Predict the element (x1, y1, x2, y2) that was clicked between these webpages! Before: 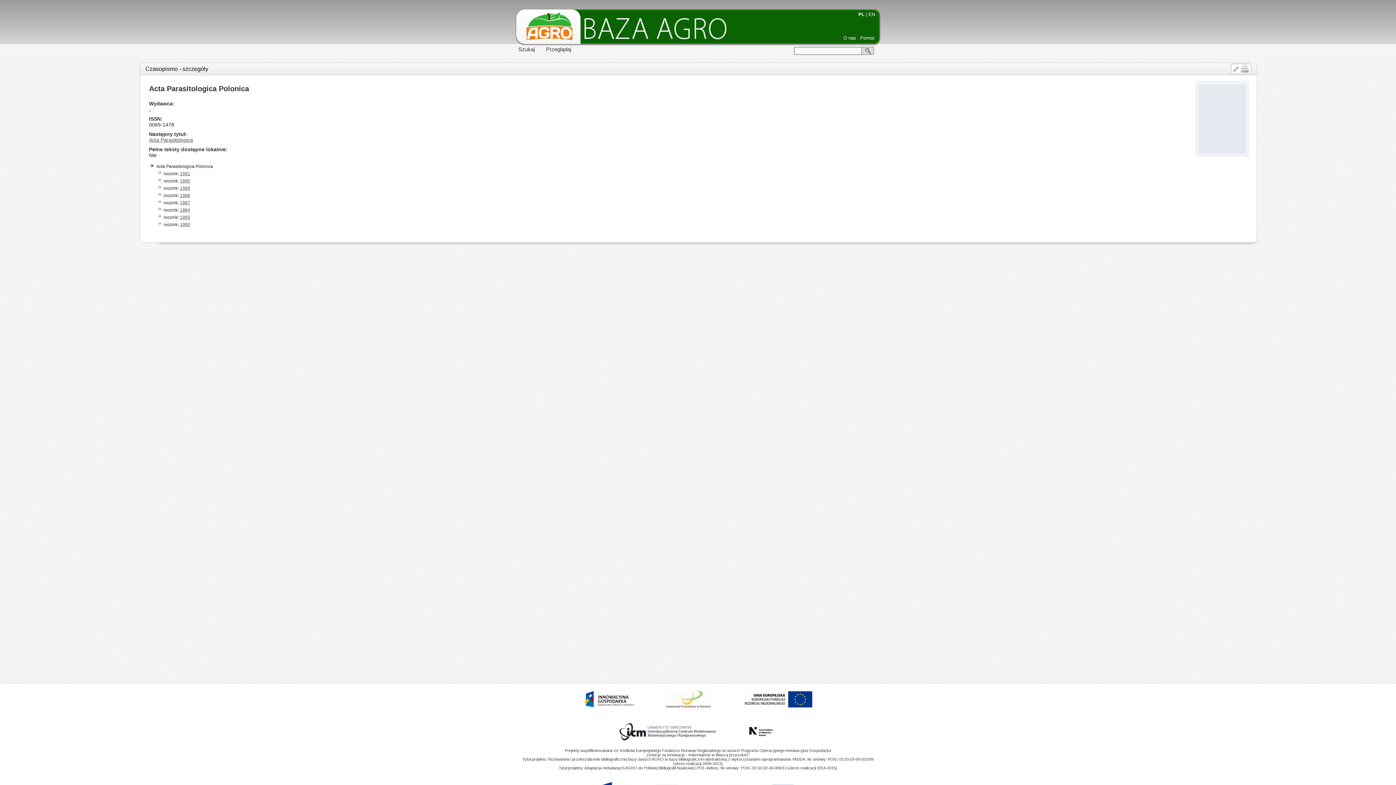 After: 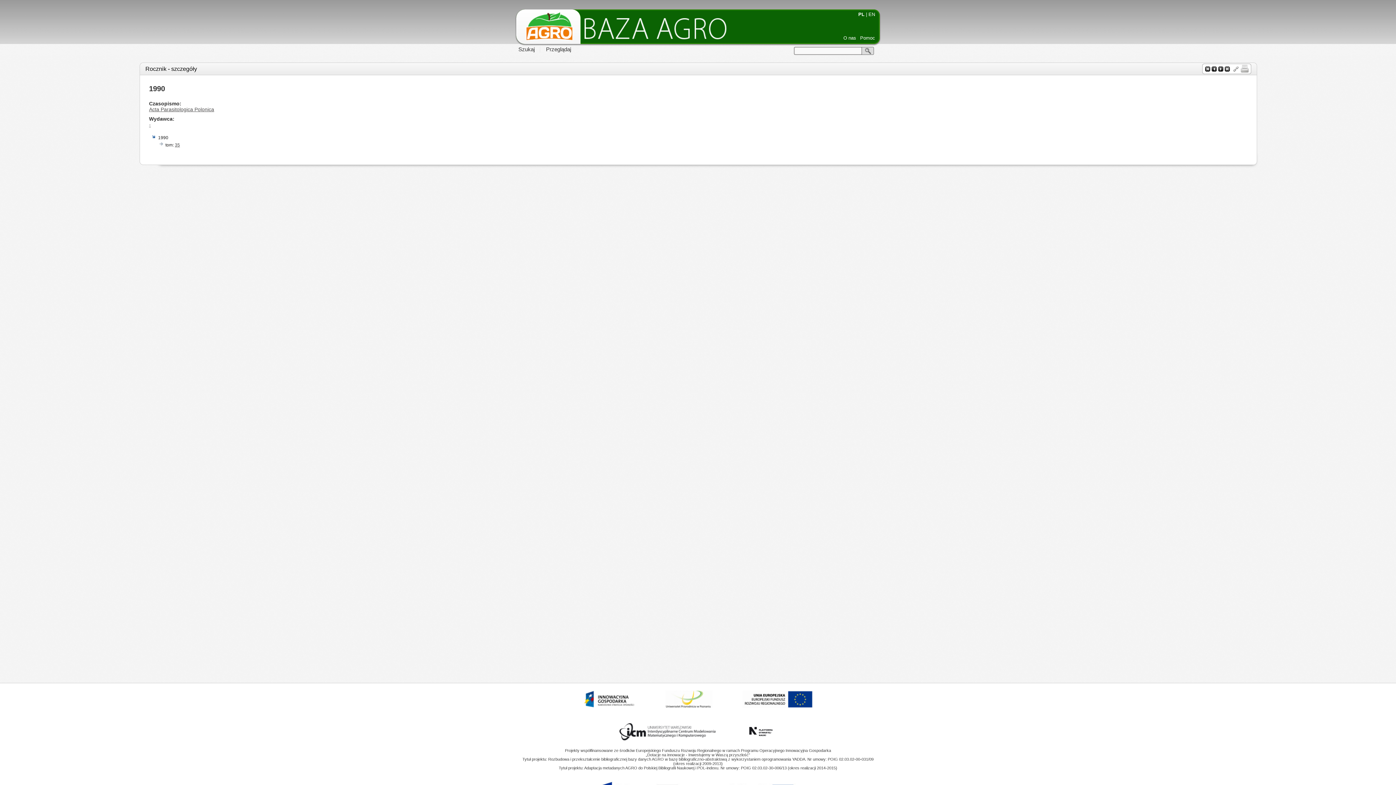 Action: label: 1990 bbox: (180, 178, 190, 183)